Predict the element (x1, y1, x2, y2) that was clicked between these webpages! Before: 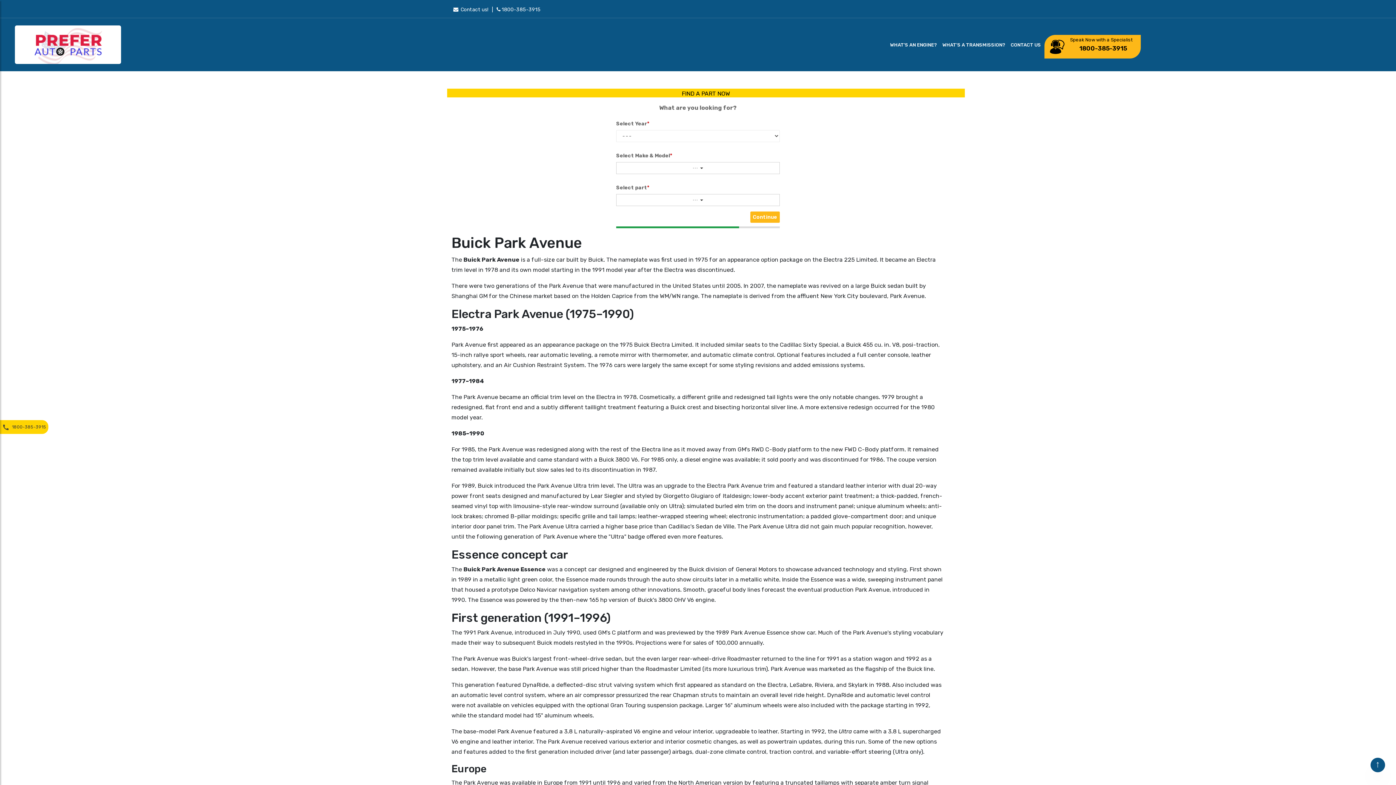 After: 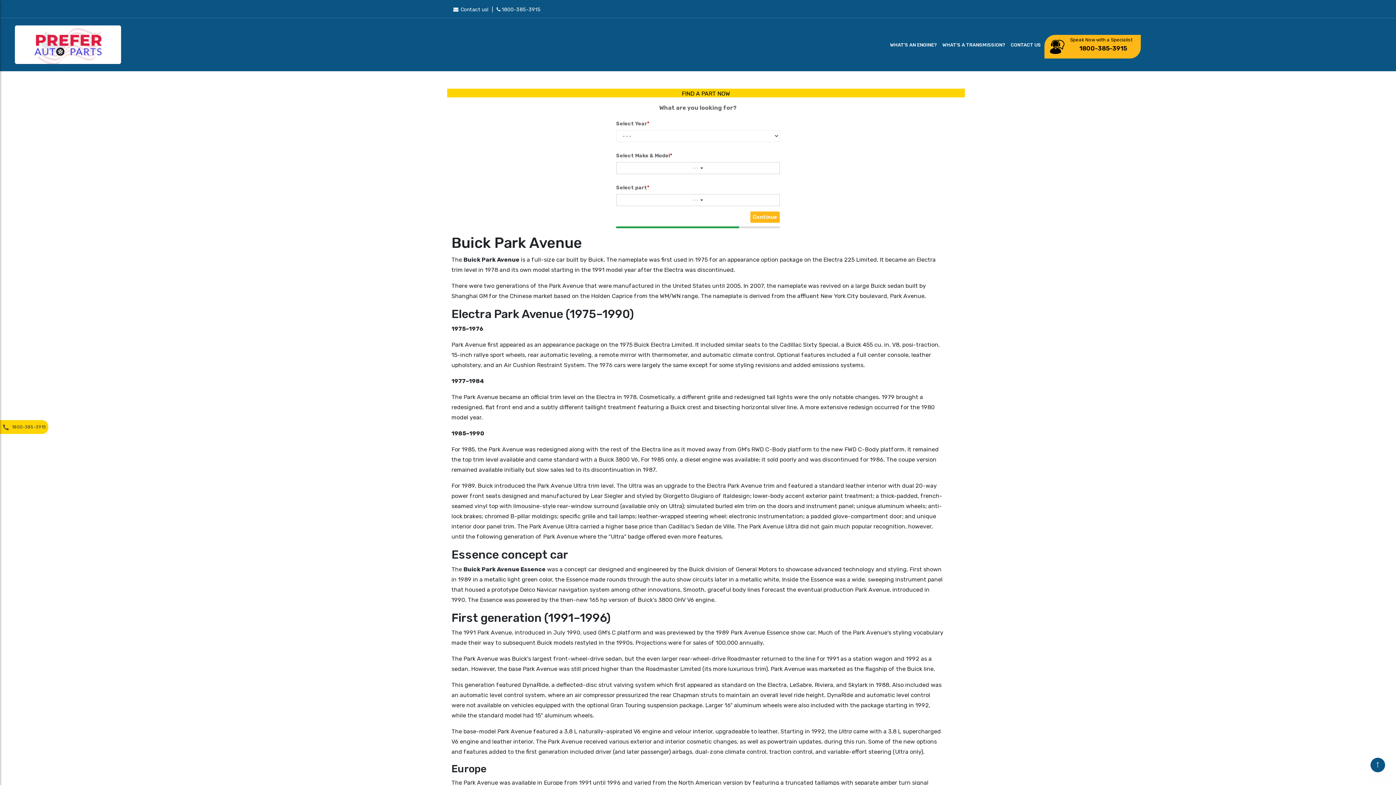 Action: bbox: (1072, 43, 1134, 54) label: 1800-385-3915